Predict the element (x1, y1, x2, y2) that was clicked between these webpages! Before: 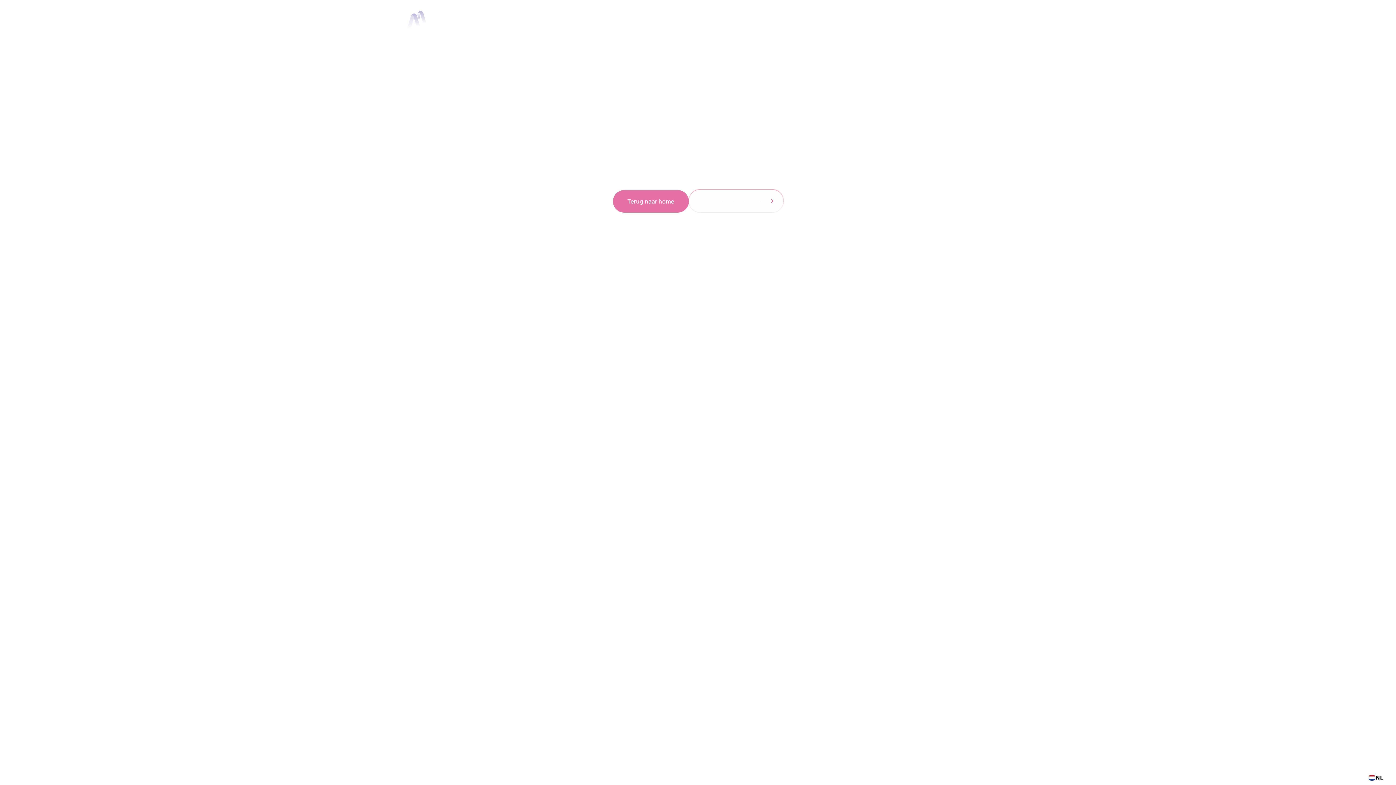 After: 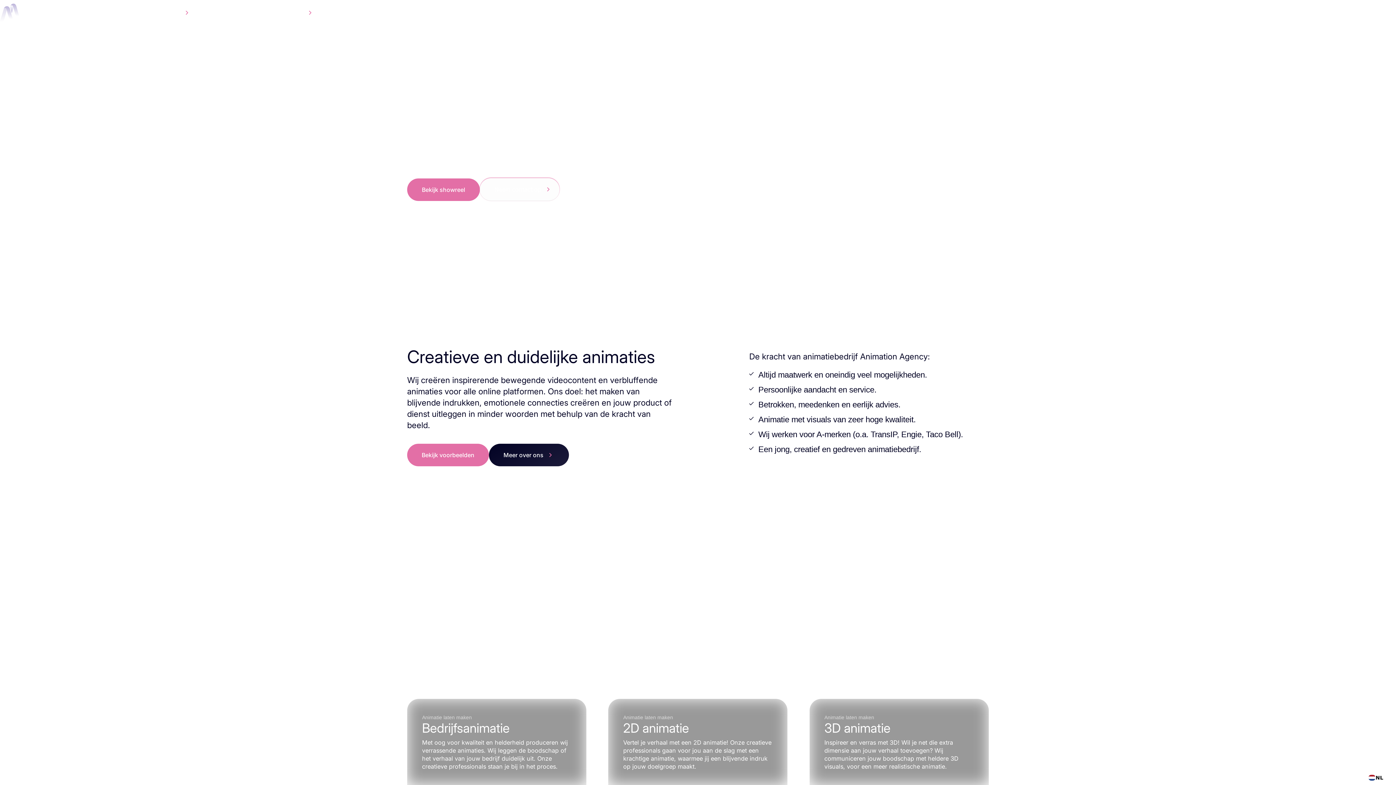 Action: label: Terug naar home bbox: (612, 190, 688, 212)